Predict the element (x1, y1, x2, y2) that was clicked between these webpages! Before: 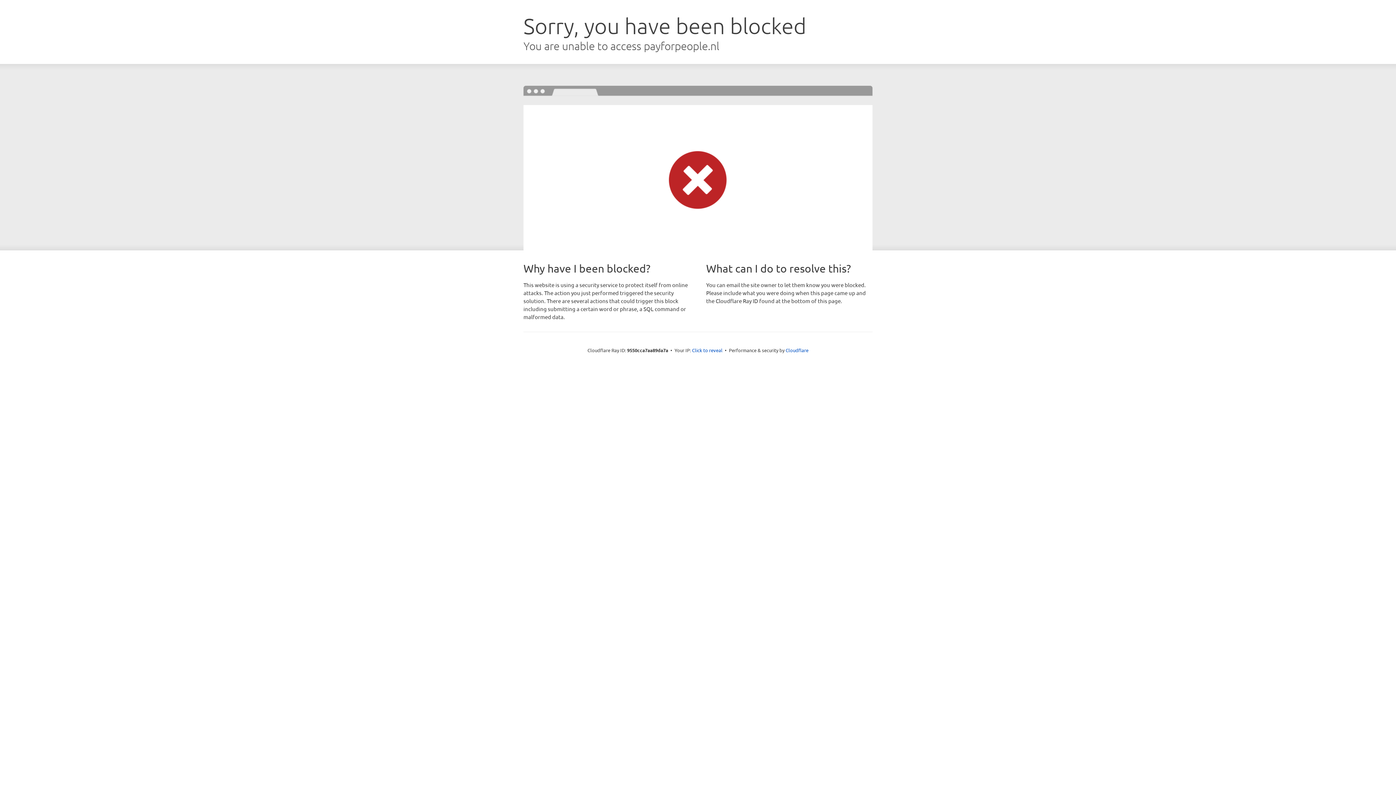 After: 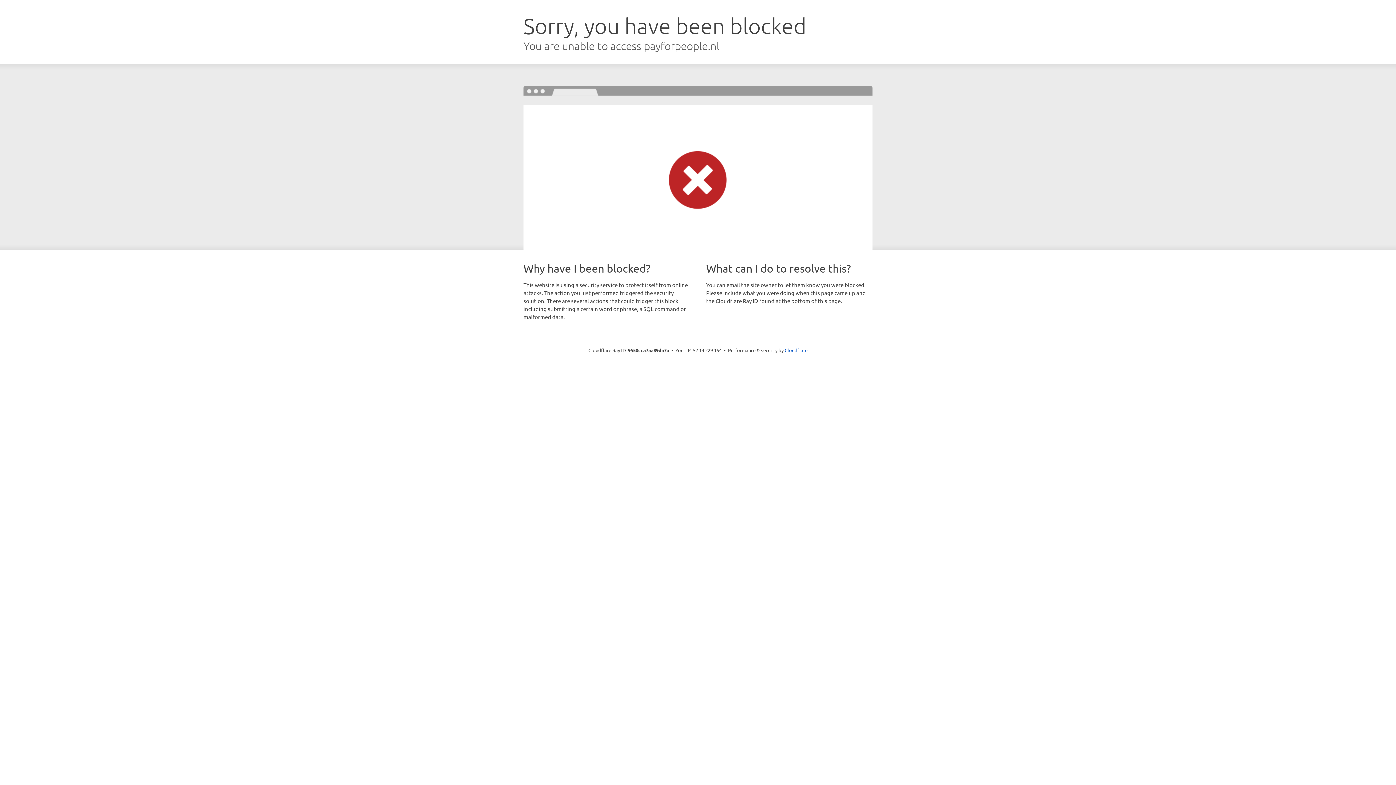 Action: label: Click to reveal bbox: (692, 346, 722, 353)